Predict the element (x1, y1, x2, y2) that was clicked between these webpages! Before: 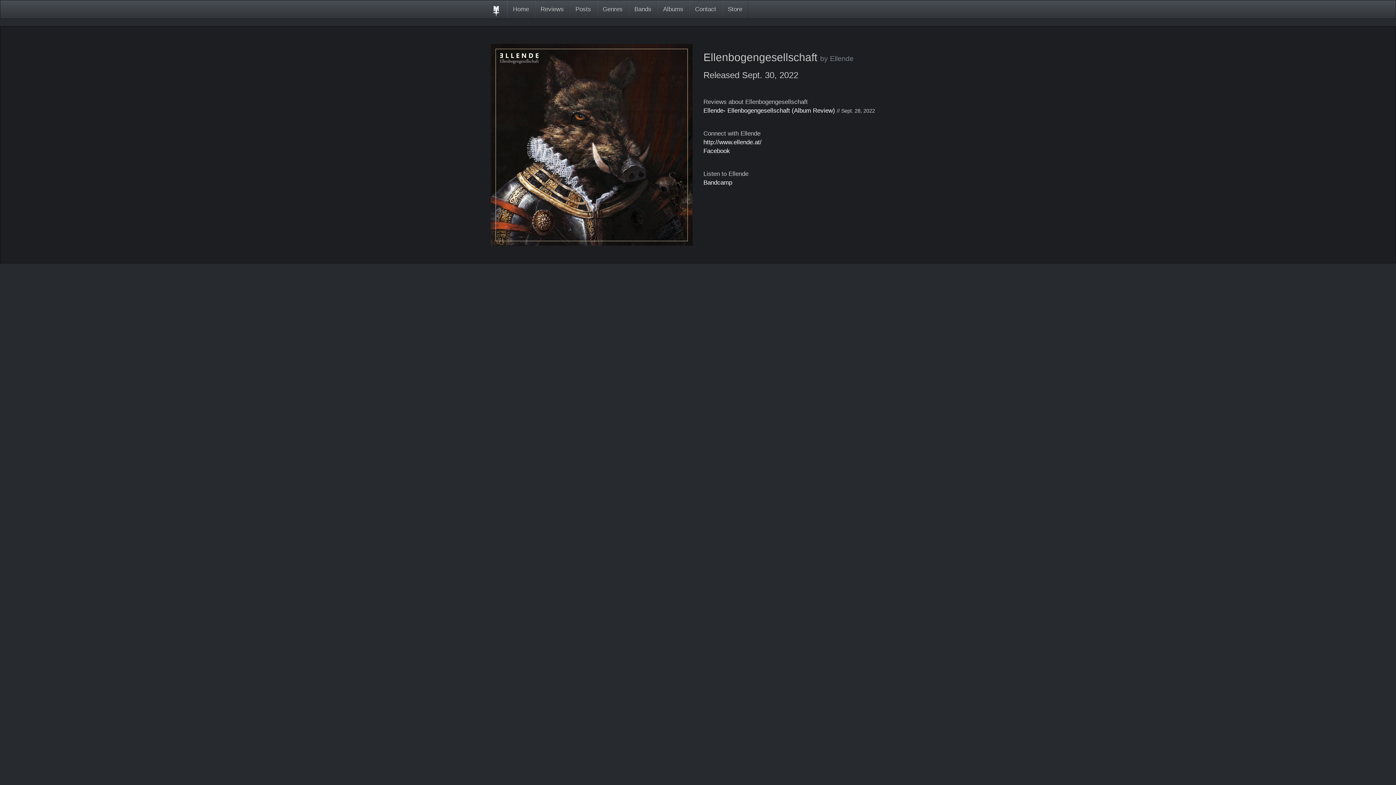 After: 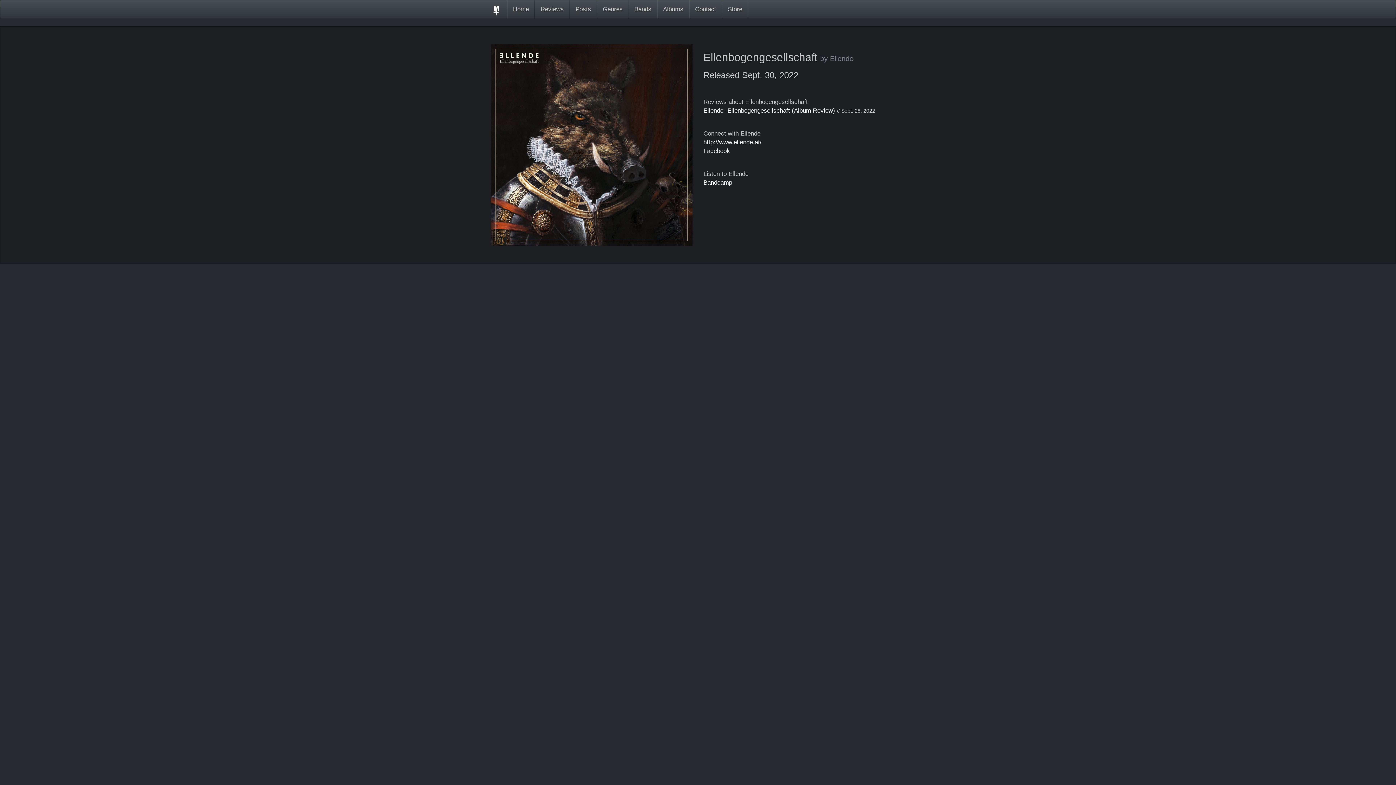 Action: bbox: (485, 0, 507, 18)